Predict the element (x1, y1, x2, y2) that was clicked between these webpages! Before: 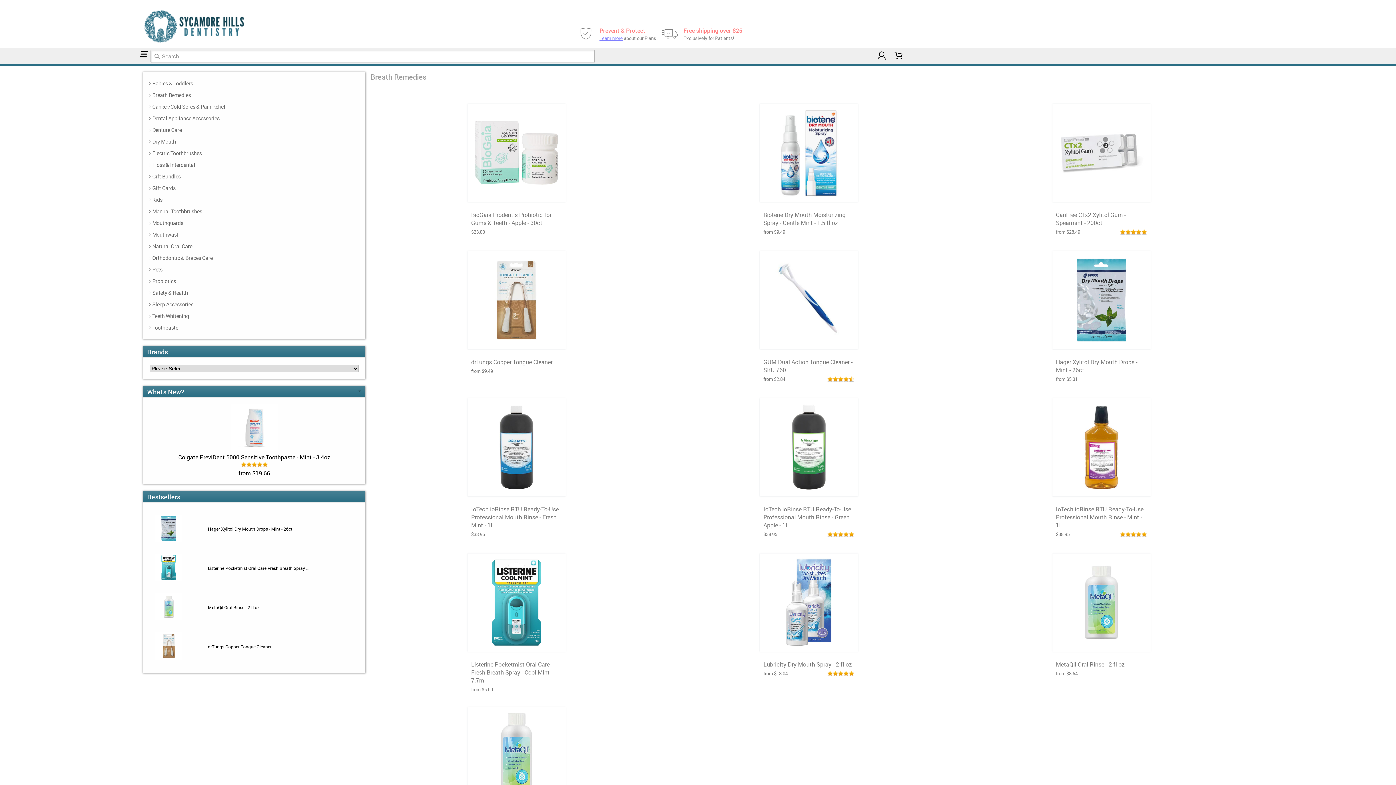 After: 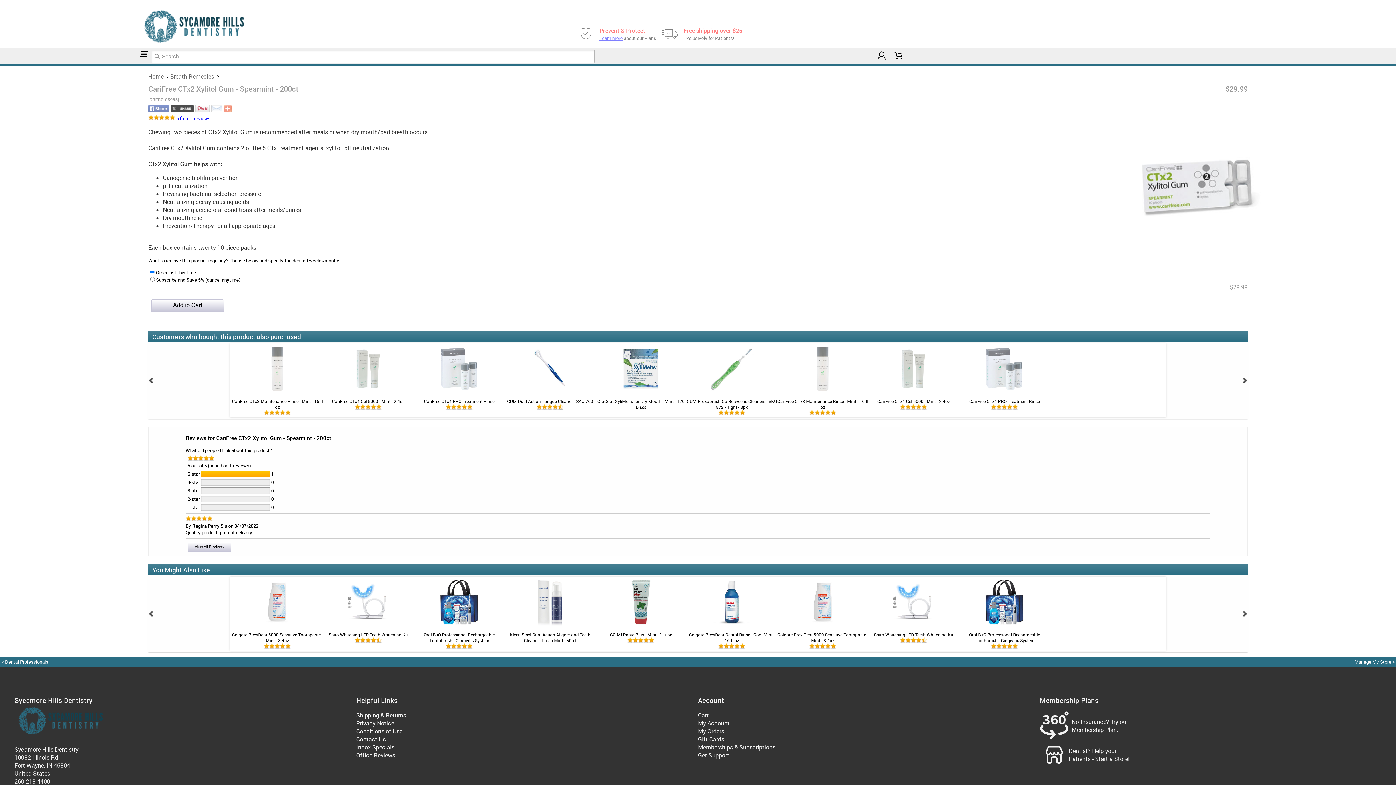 Action: bbox: (958, 104, 1244, 202)